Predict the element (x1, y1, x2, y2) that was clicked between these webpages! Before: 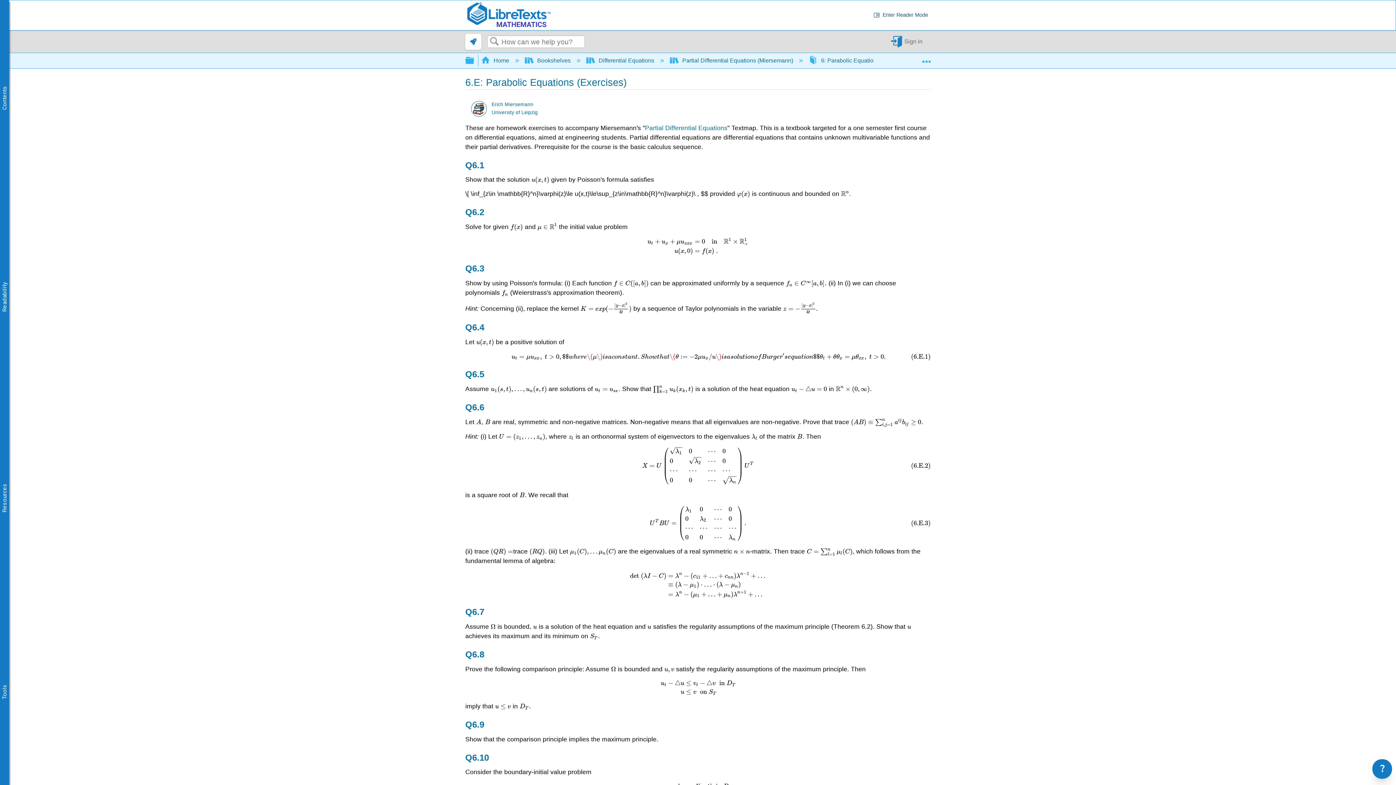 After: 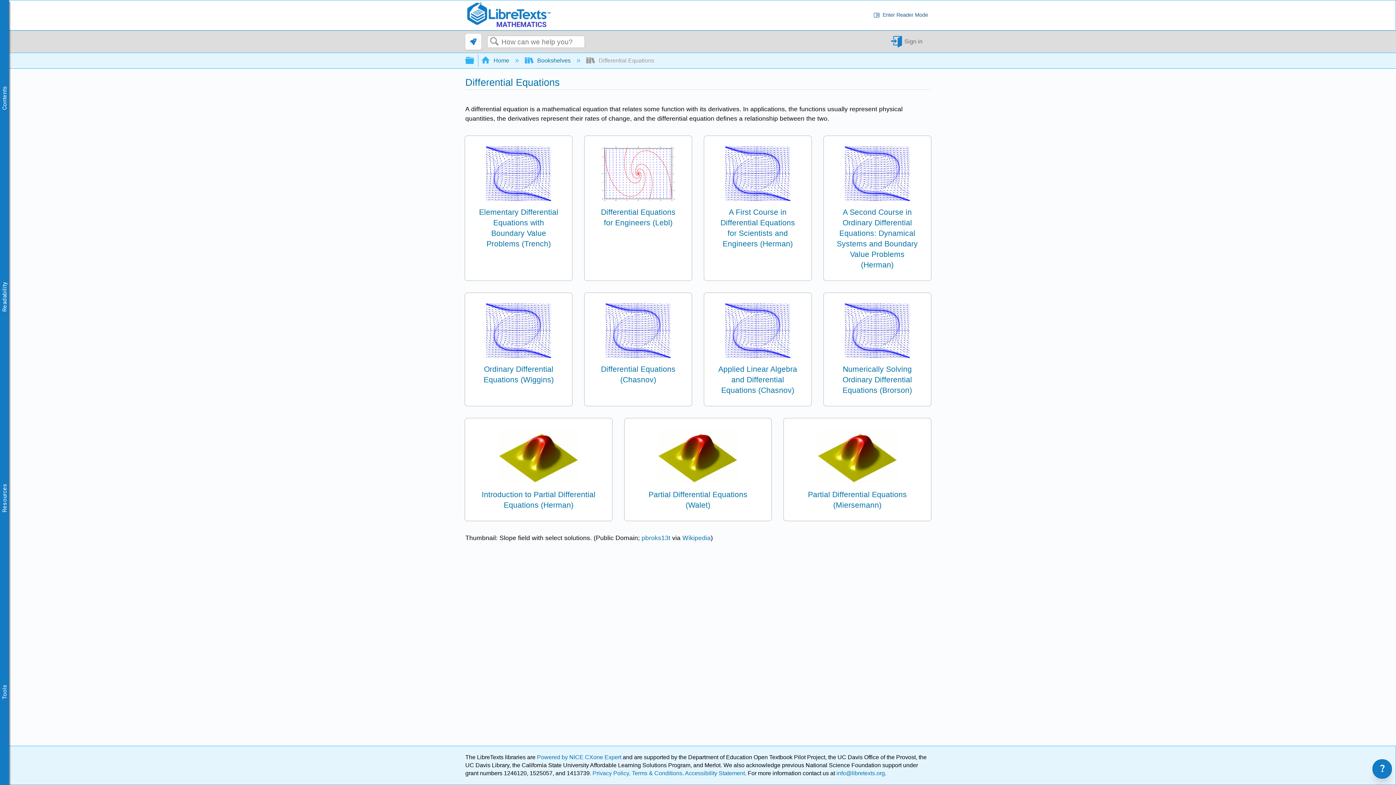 Action: bbox: (586, 57, 655, 63) label:  Differential Equations 